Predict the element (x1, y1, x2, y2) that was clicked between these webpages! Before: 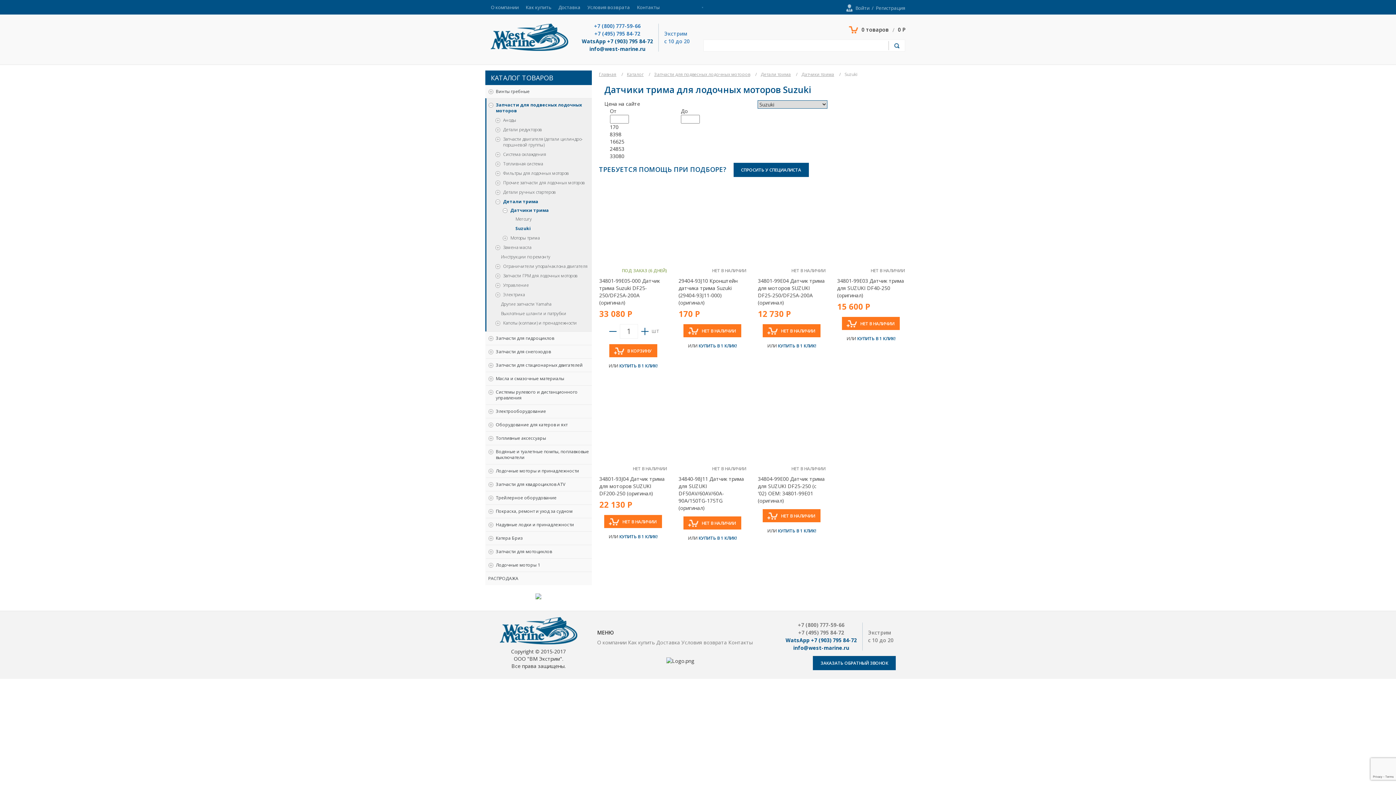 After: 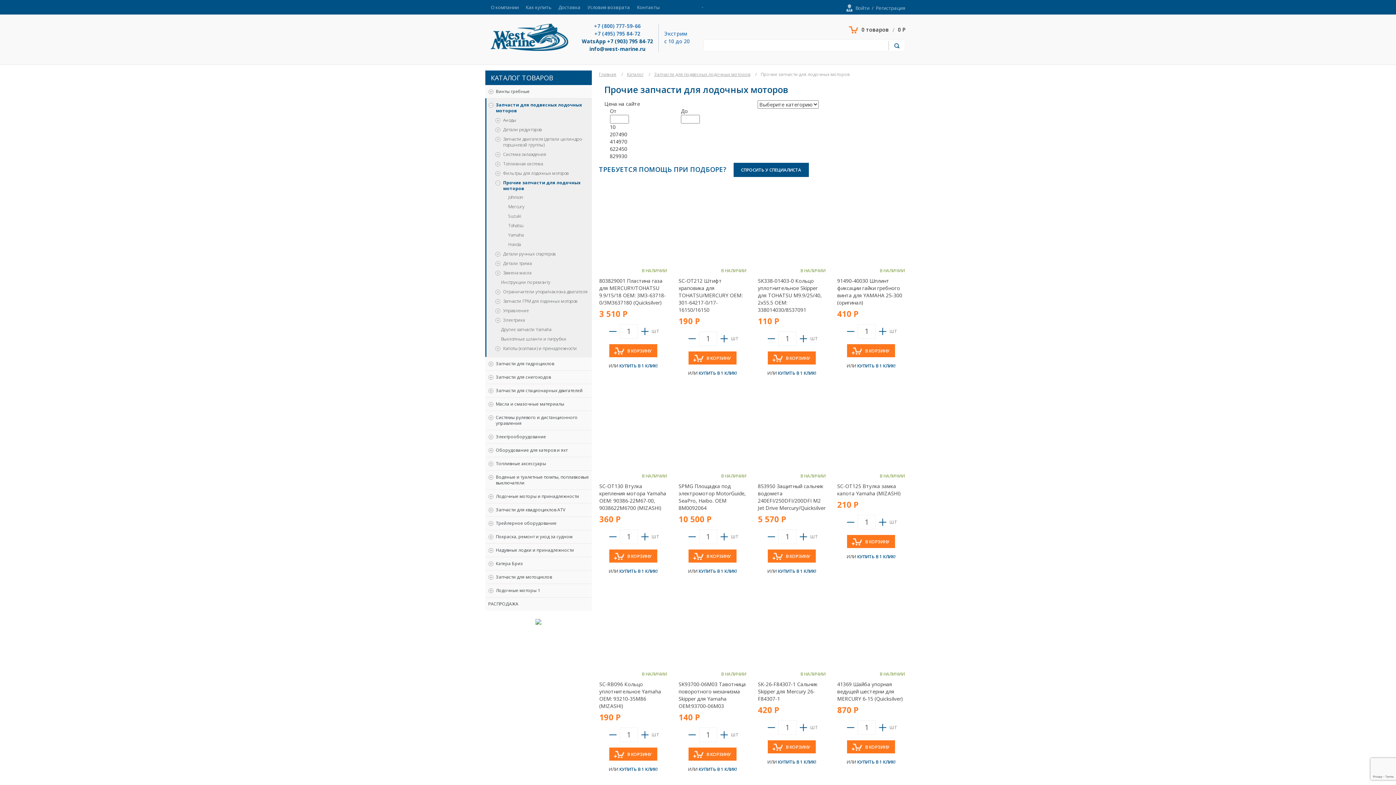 Action: label: Прочие запчасти для лодочных моторов bbox: (501, 180, 591, 185)